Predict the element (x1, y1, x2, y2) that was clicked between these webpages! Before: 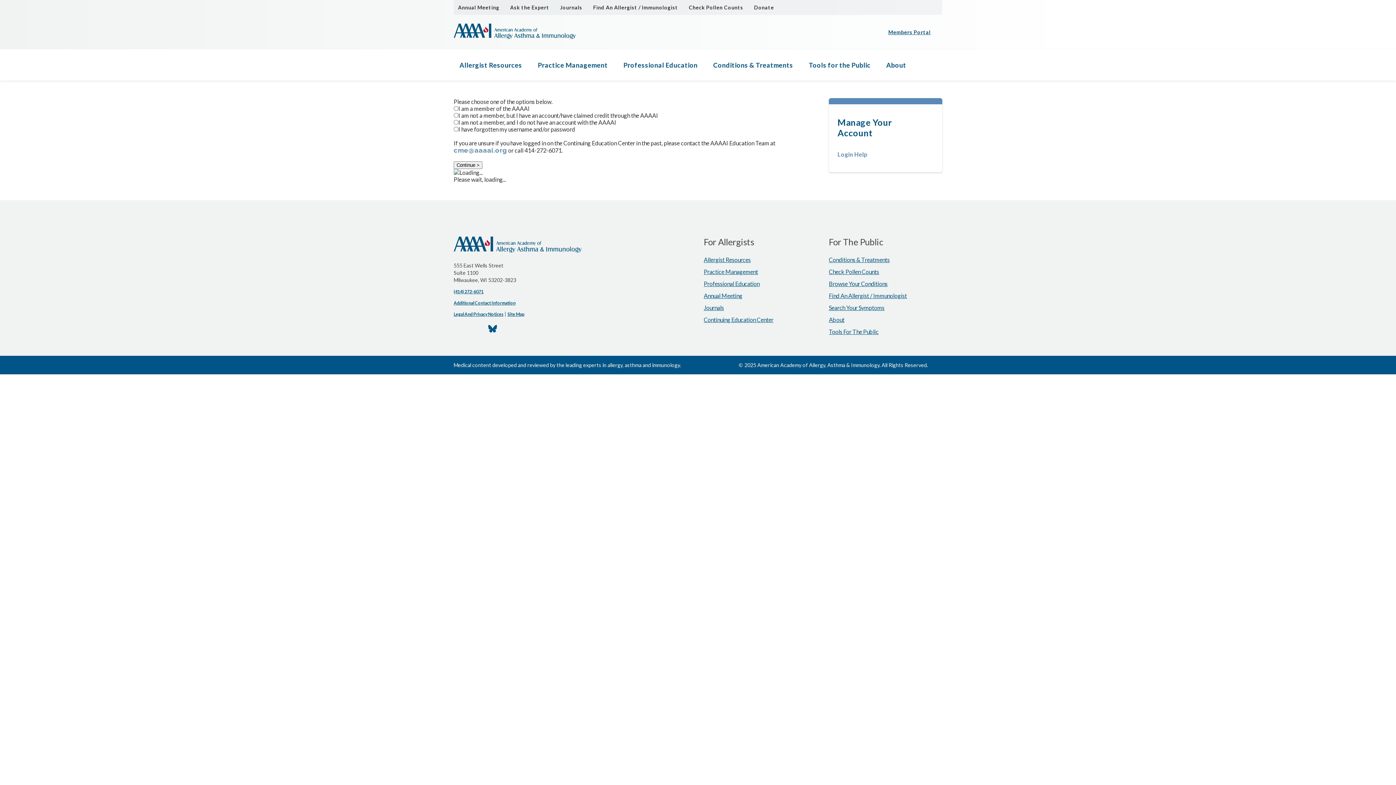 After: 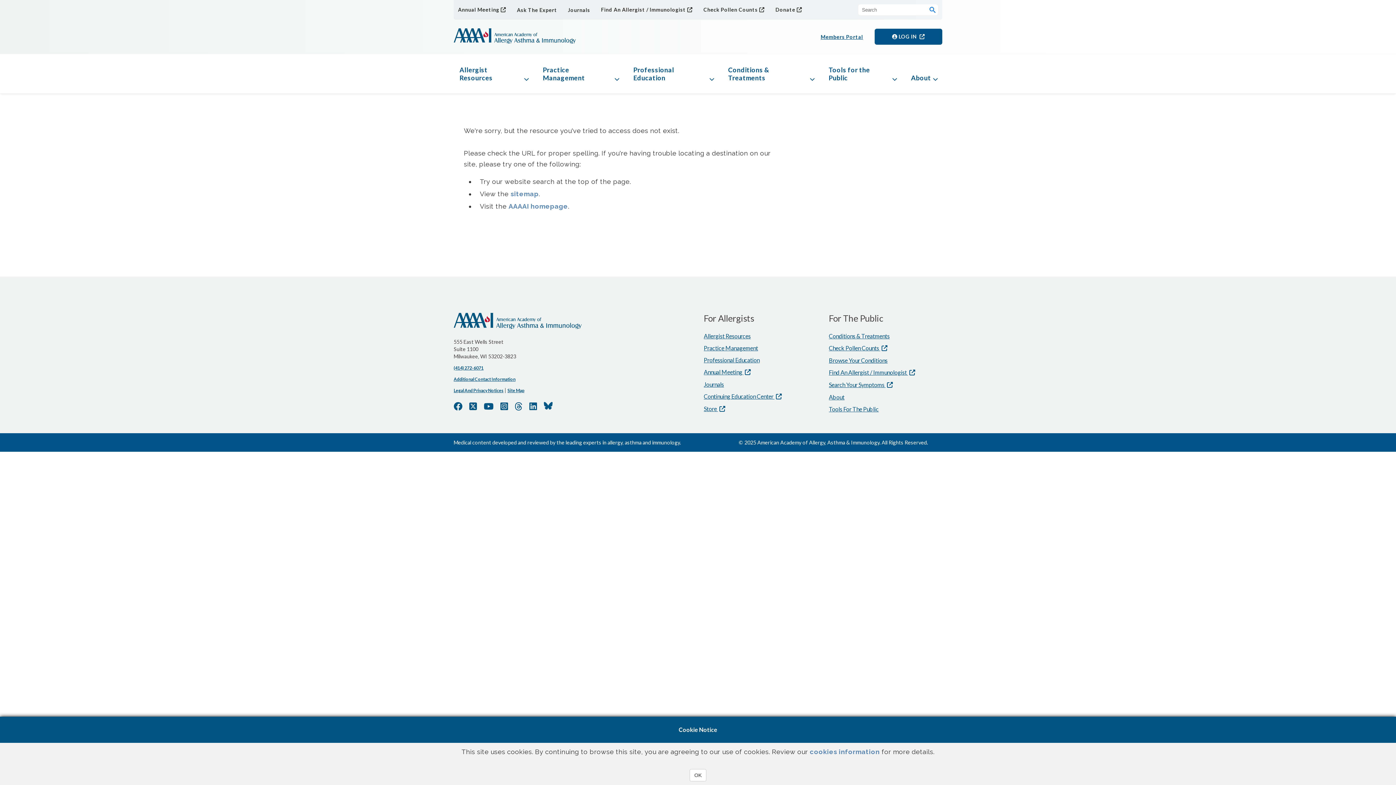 Action: bbox: (829, 304, 884, 311) label: Search Your Symptoms